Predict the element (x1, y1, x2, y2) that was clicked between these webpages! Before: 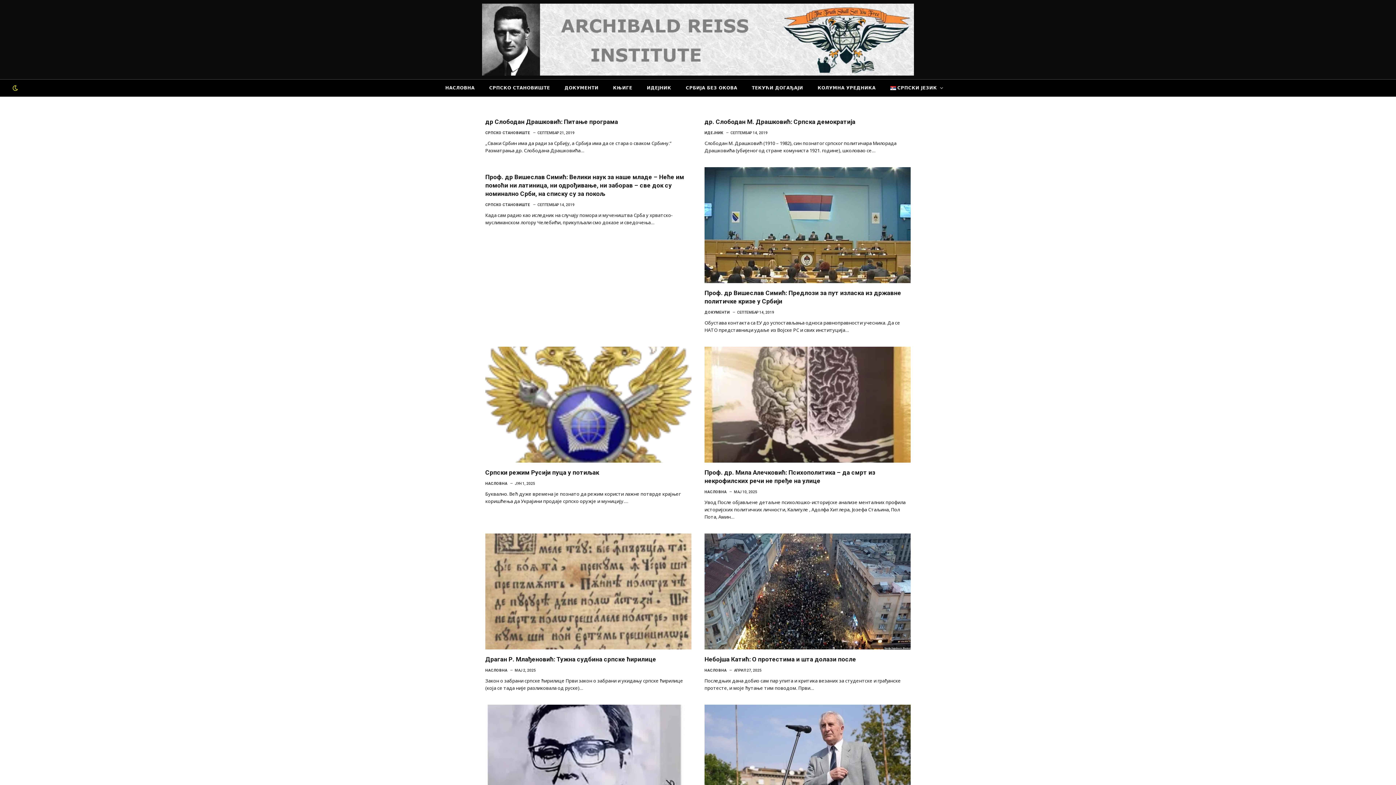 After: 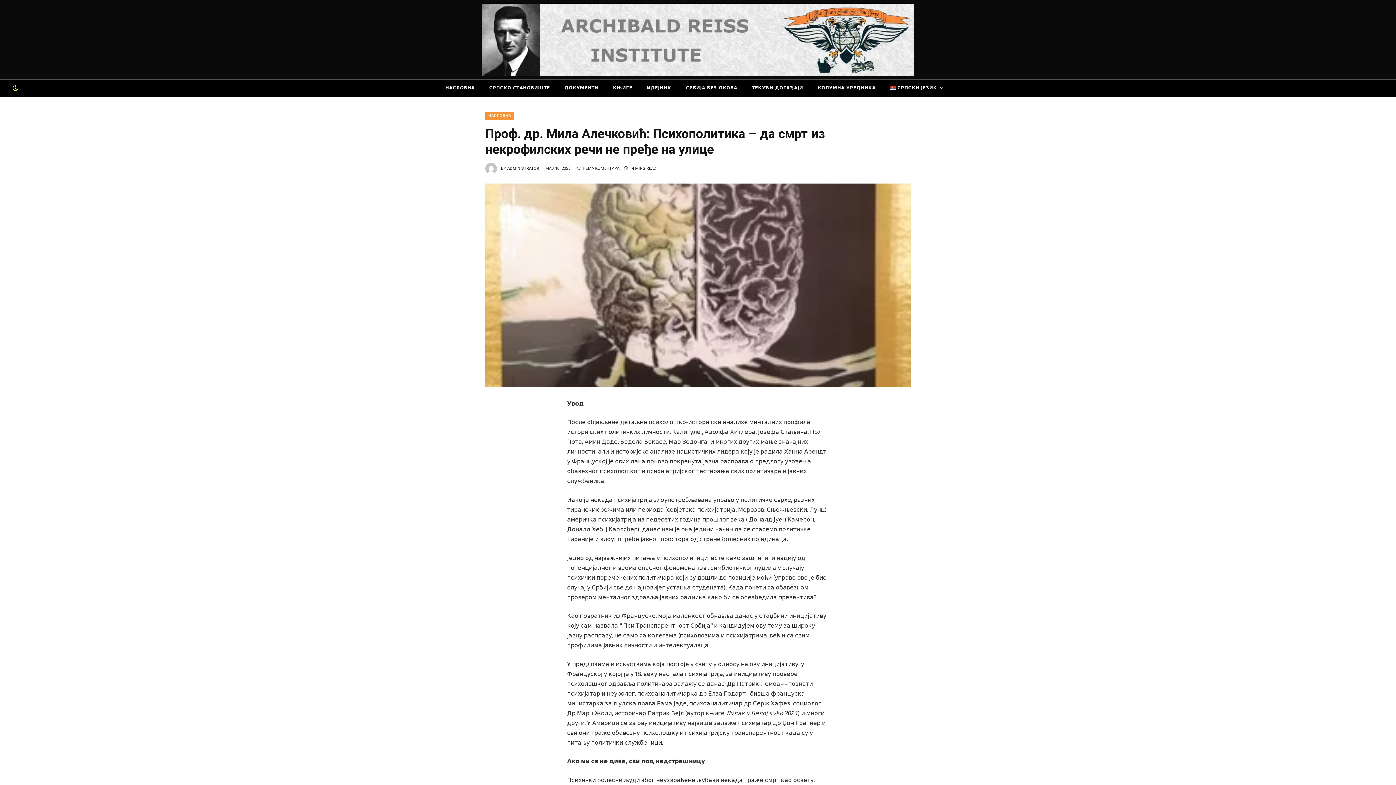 Action: bbox: (704, 468, 910, 485) label: Проф. др. Мила Алечковић: Психополитика – да смрт из некрофилских речи не пређе на улице